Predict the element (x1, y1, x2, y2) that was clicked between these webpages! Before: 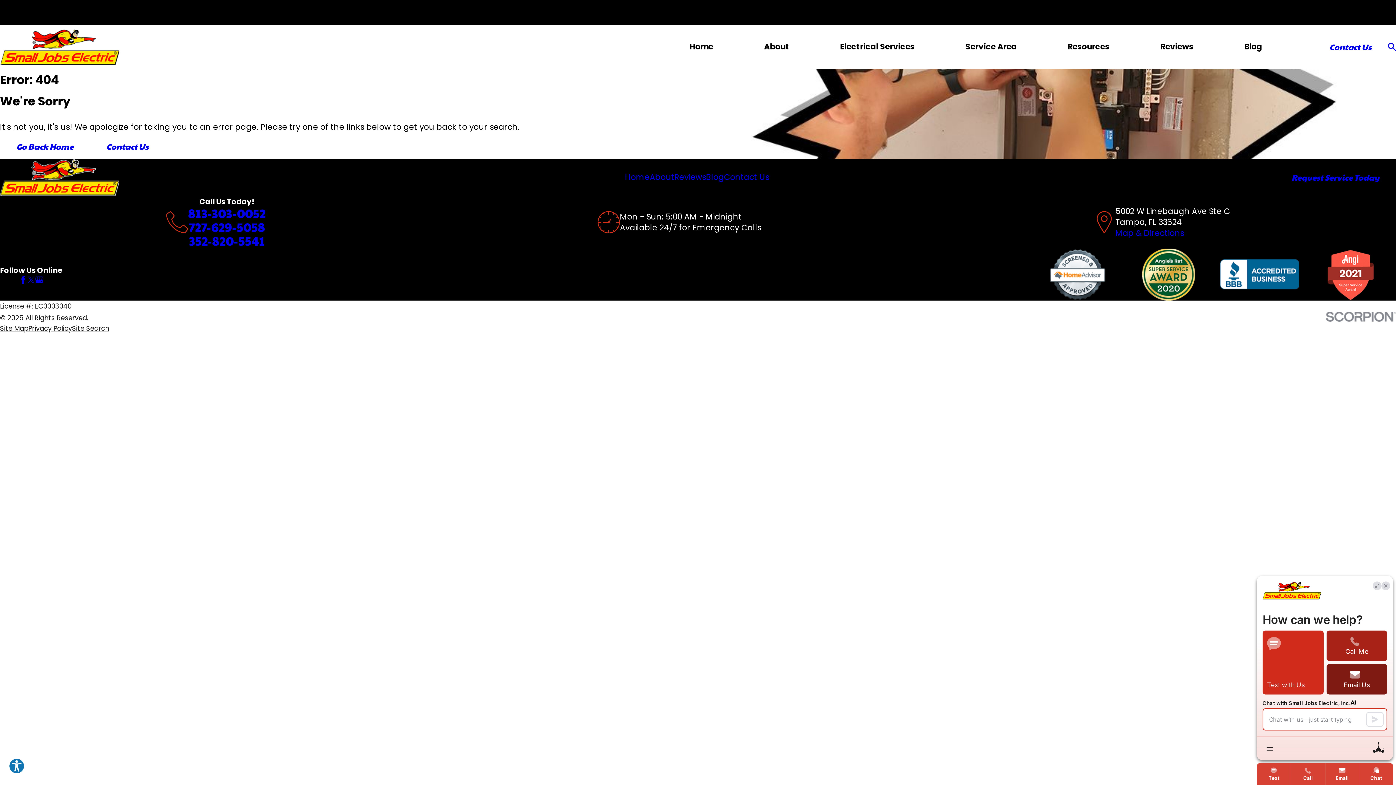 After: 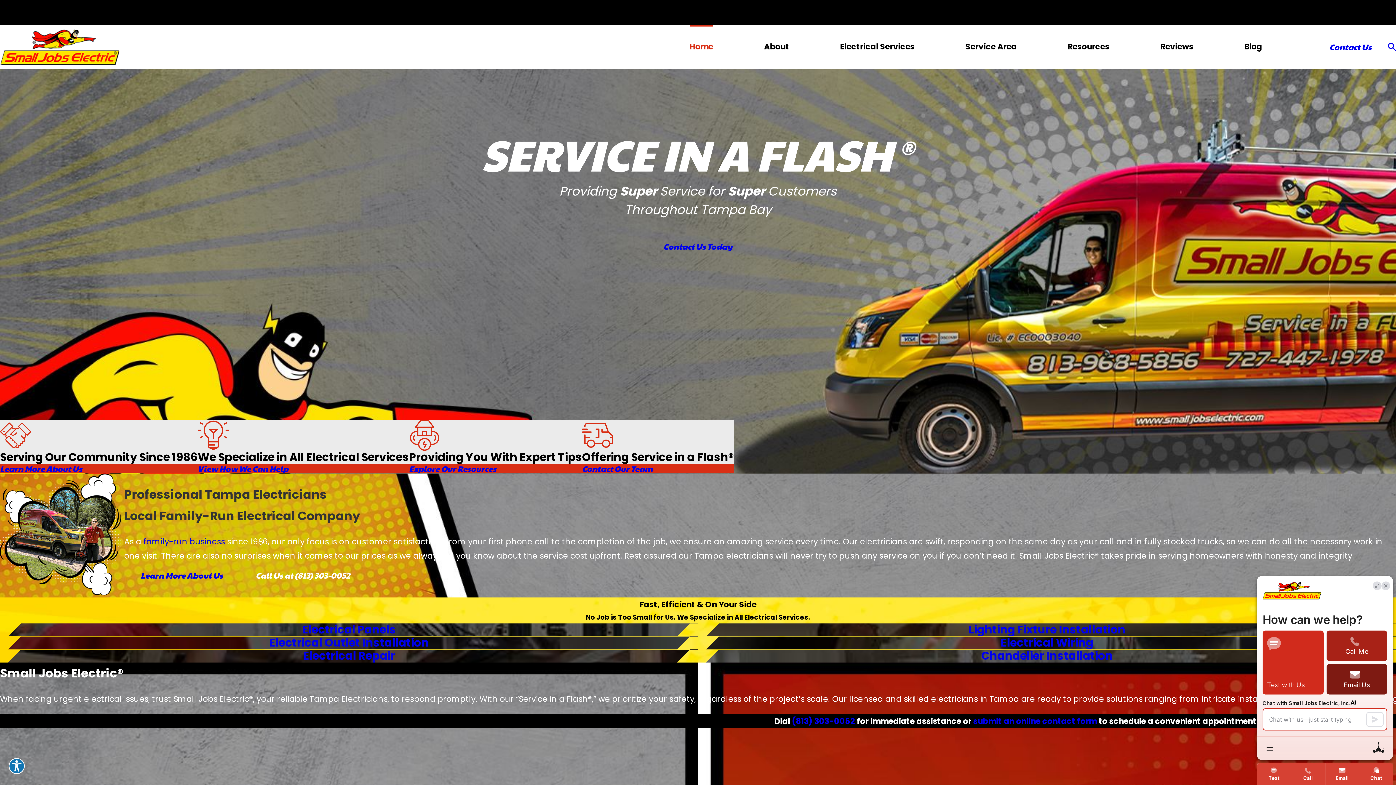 Action: label: Electrical Services bbox: (840, 24, 914, 69)